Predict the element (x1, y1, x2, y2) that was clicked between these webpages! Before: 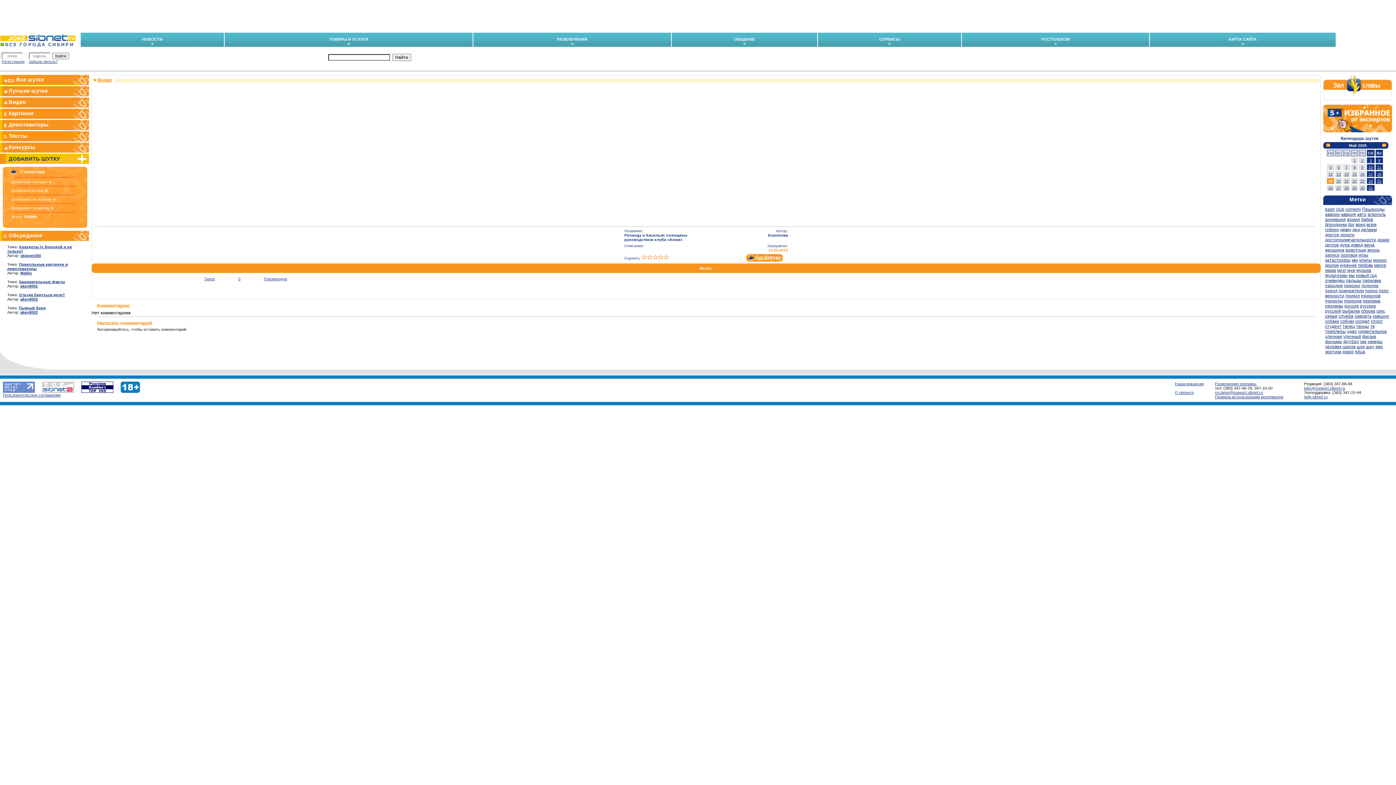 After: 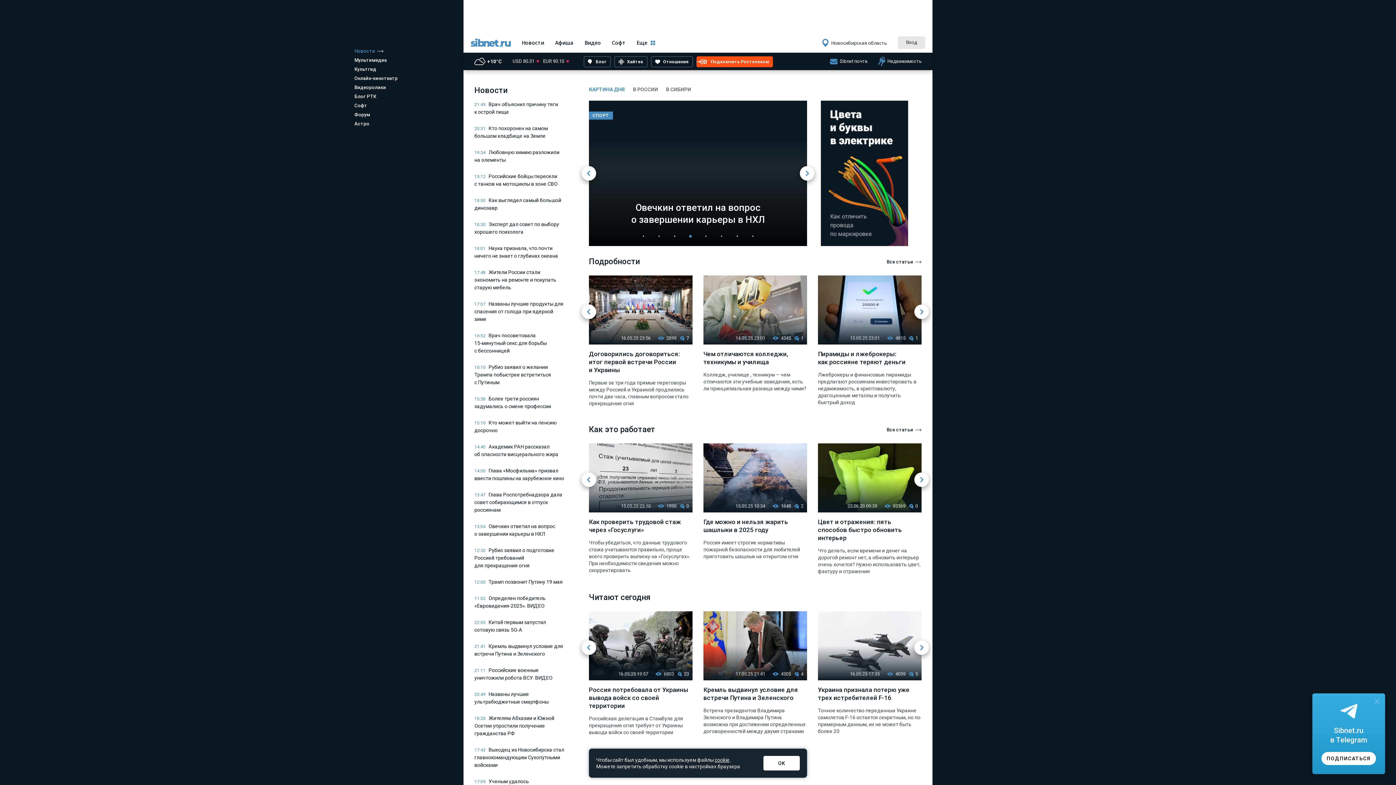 Action: bbox: (28, 34, 75, 41)